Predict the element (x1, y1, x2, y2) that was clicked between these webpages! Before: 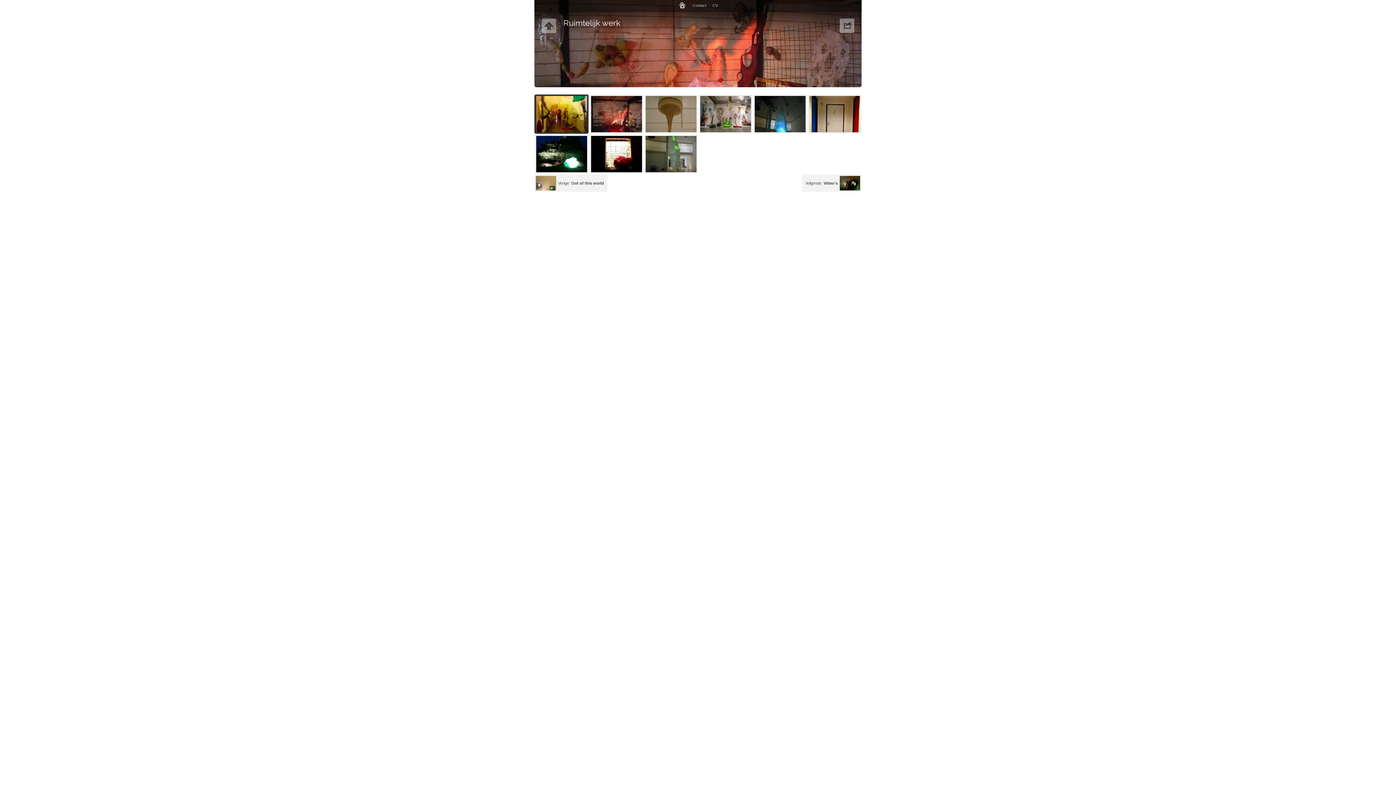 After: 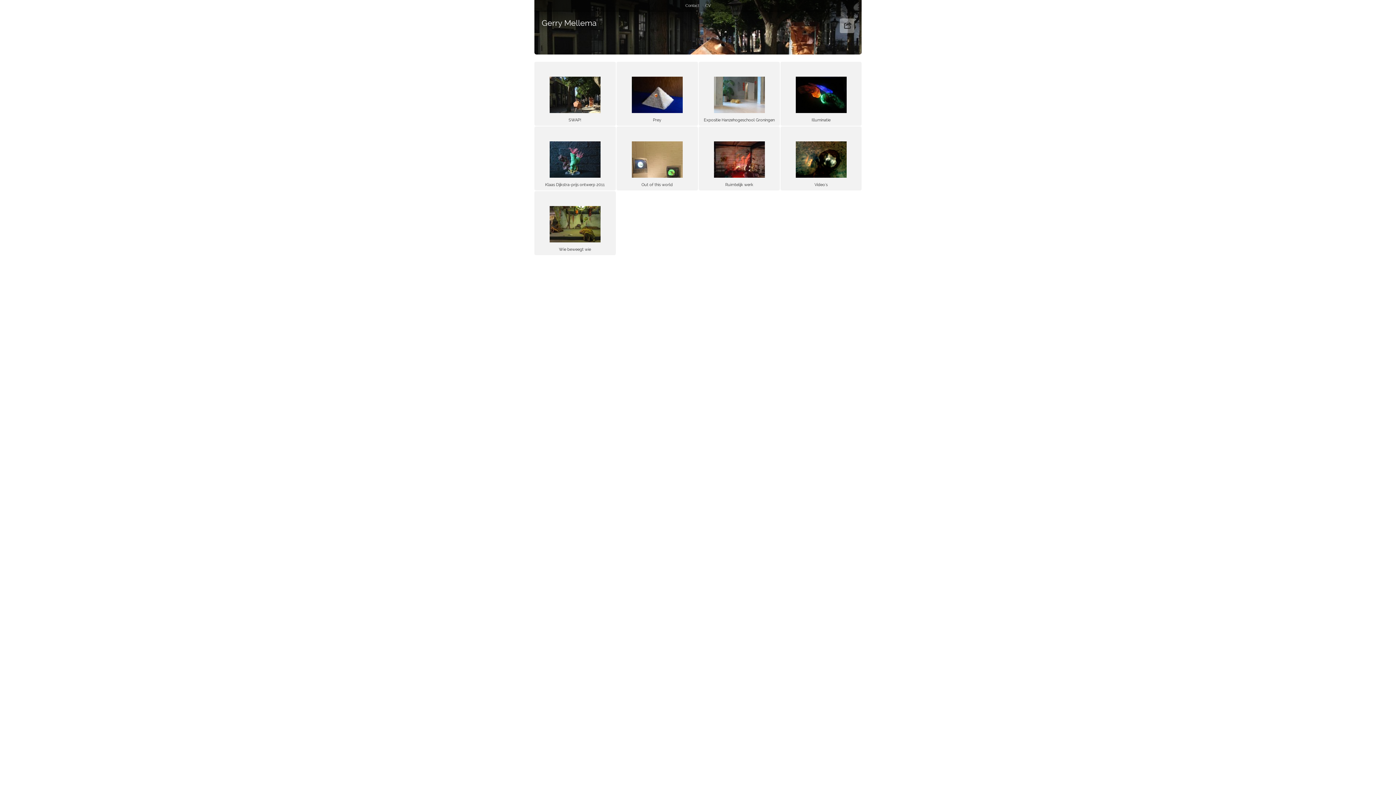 Action: label:   bbox: (675, 0, 689, 10)